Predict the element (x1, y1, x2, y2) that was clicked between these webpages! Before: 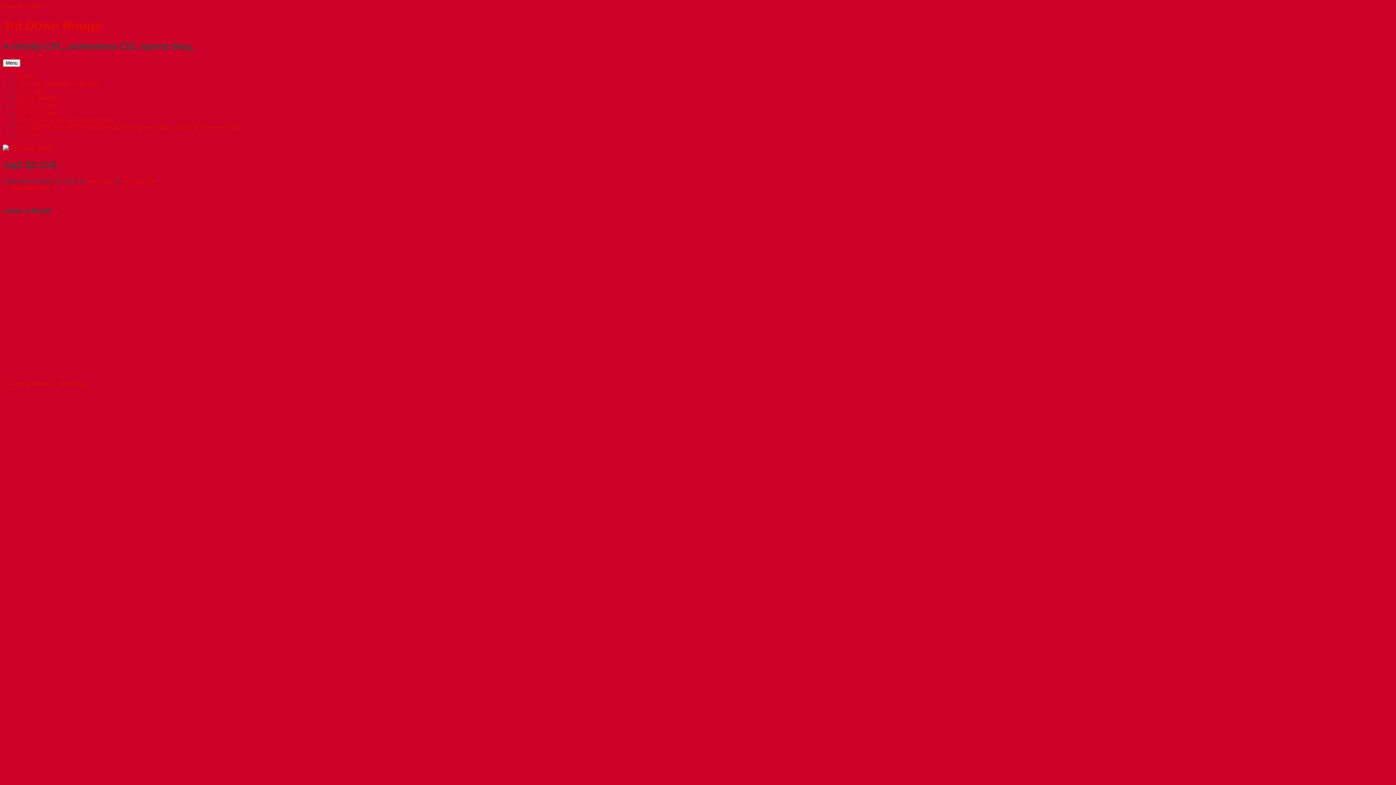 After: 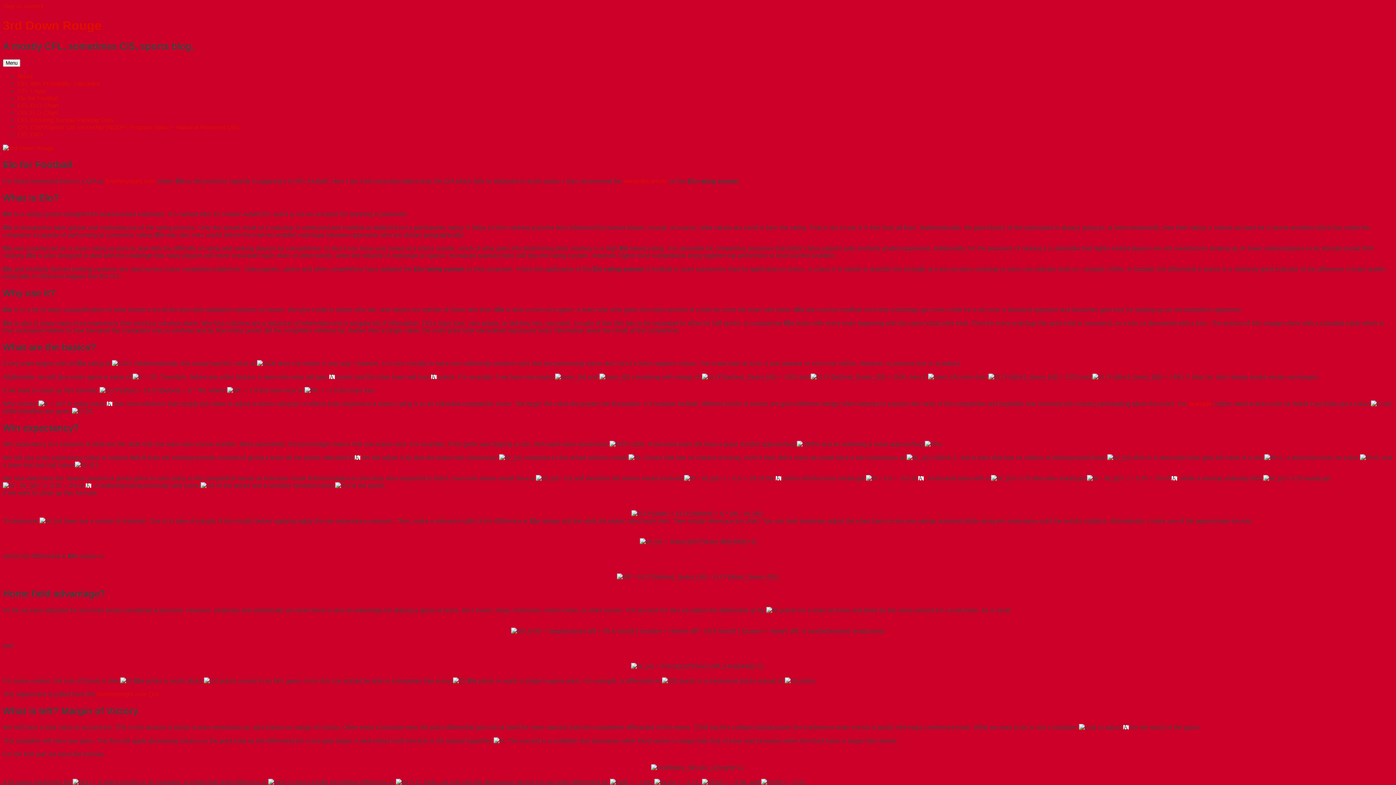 Action: bbox: (17, 94, 58, 101) label: Elo for Football